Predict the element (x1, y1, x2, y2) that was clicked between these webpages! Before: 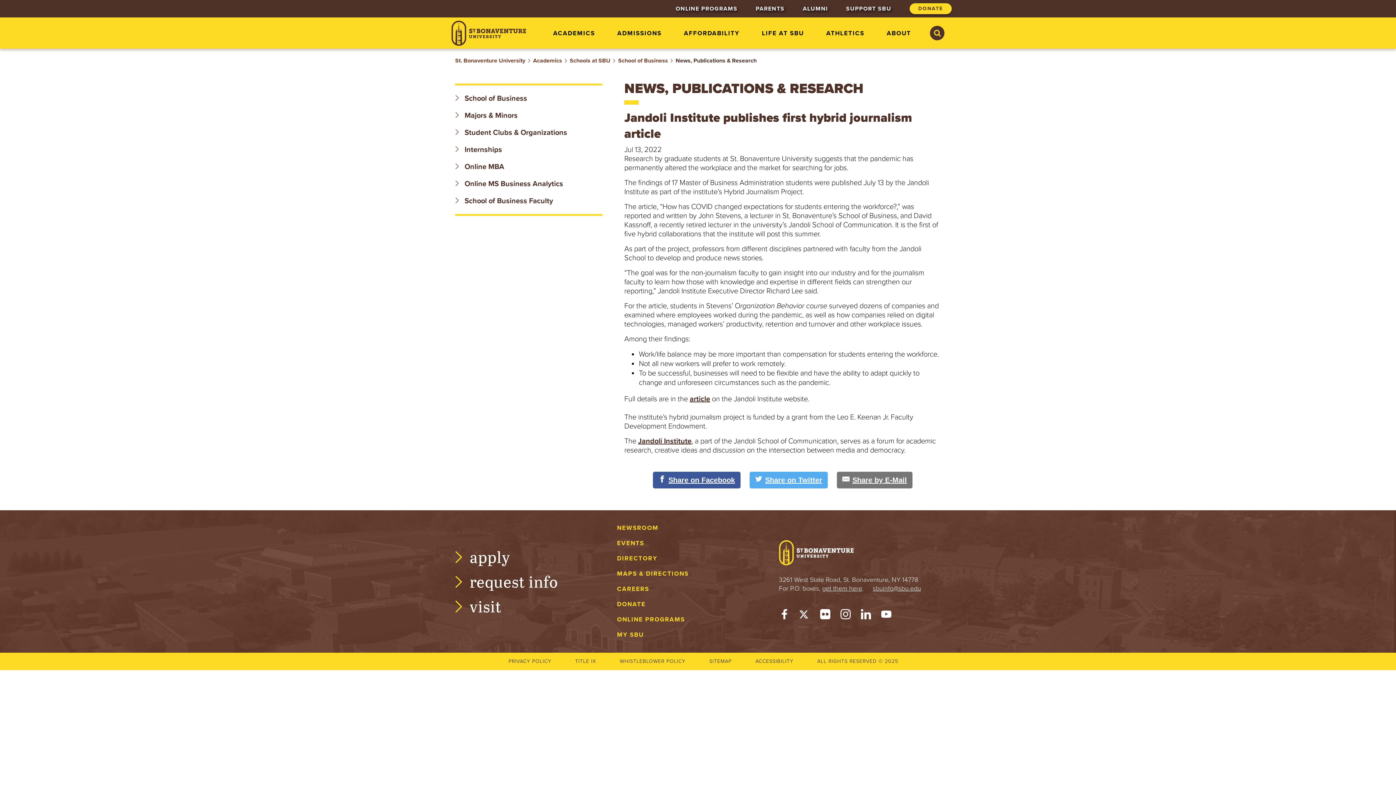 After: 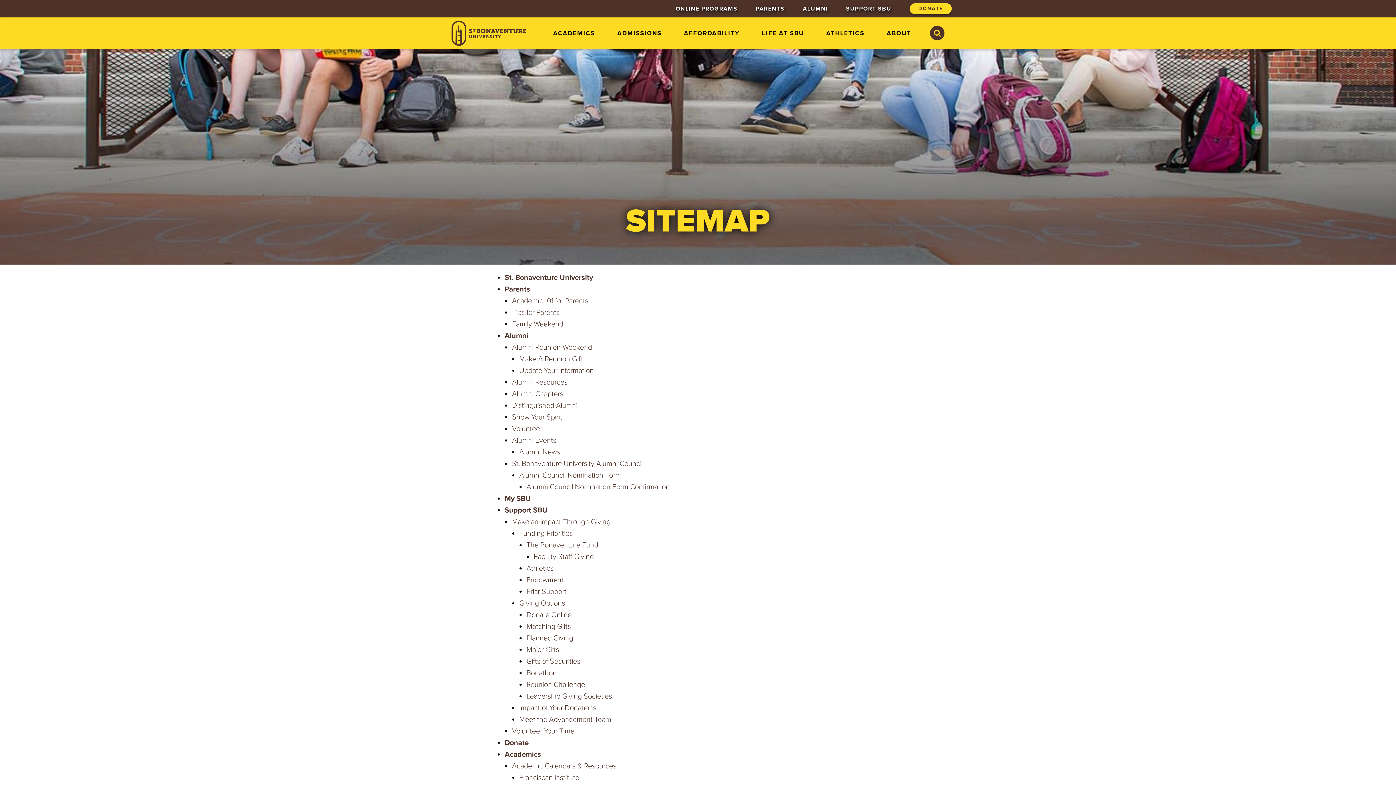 Action: bbox: (709, 658, 732, 664) label: Sitemap